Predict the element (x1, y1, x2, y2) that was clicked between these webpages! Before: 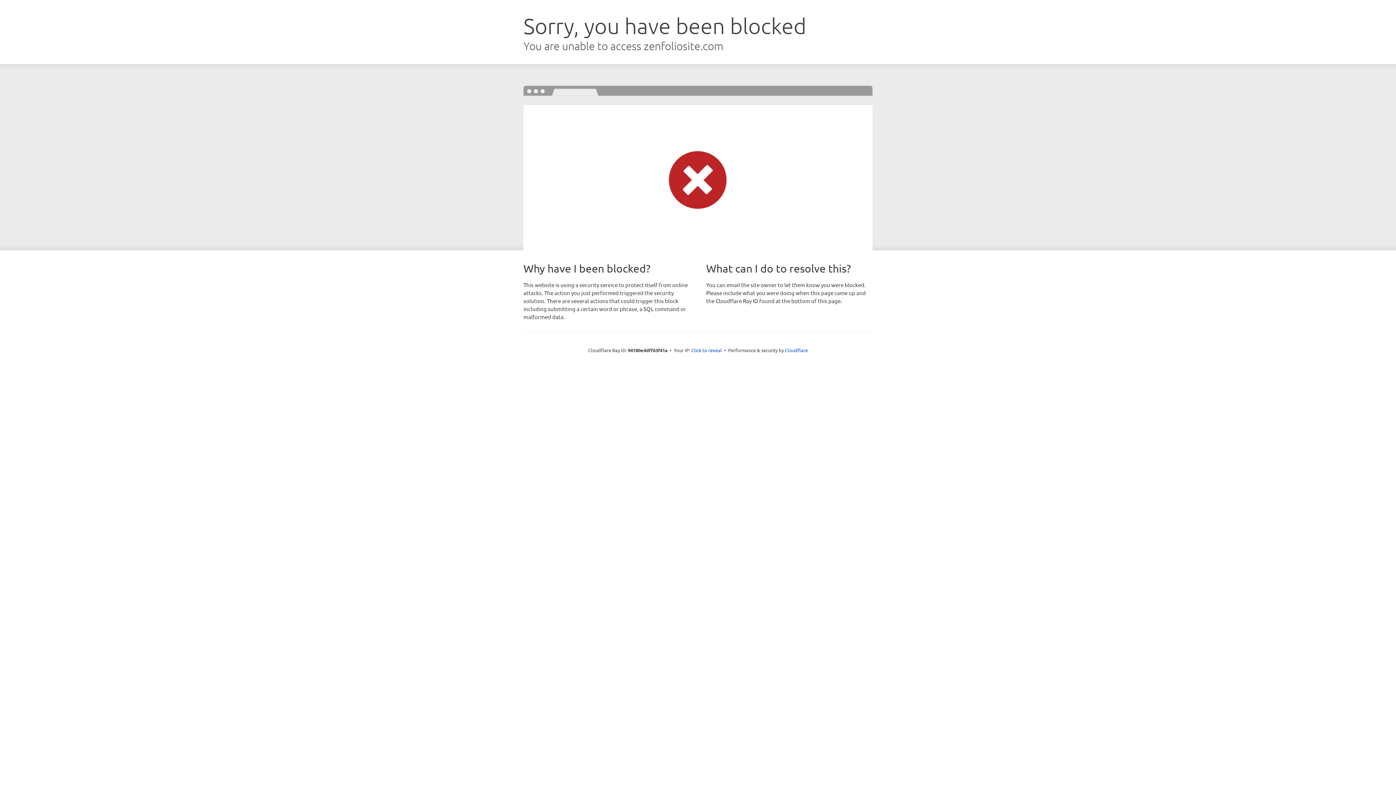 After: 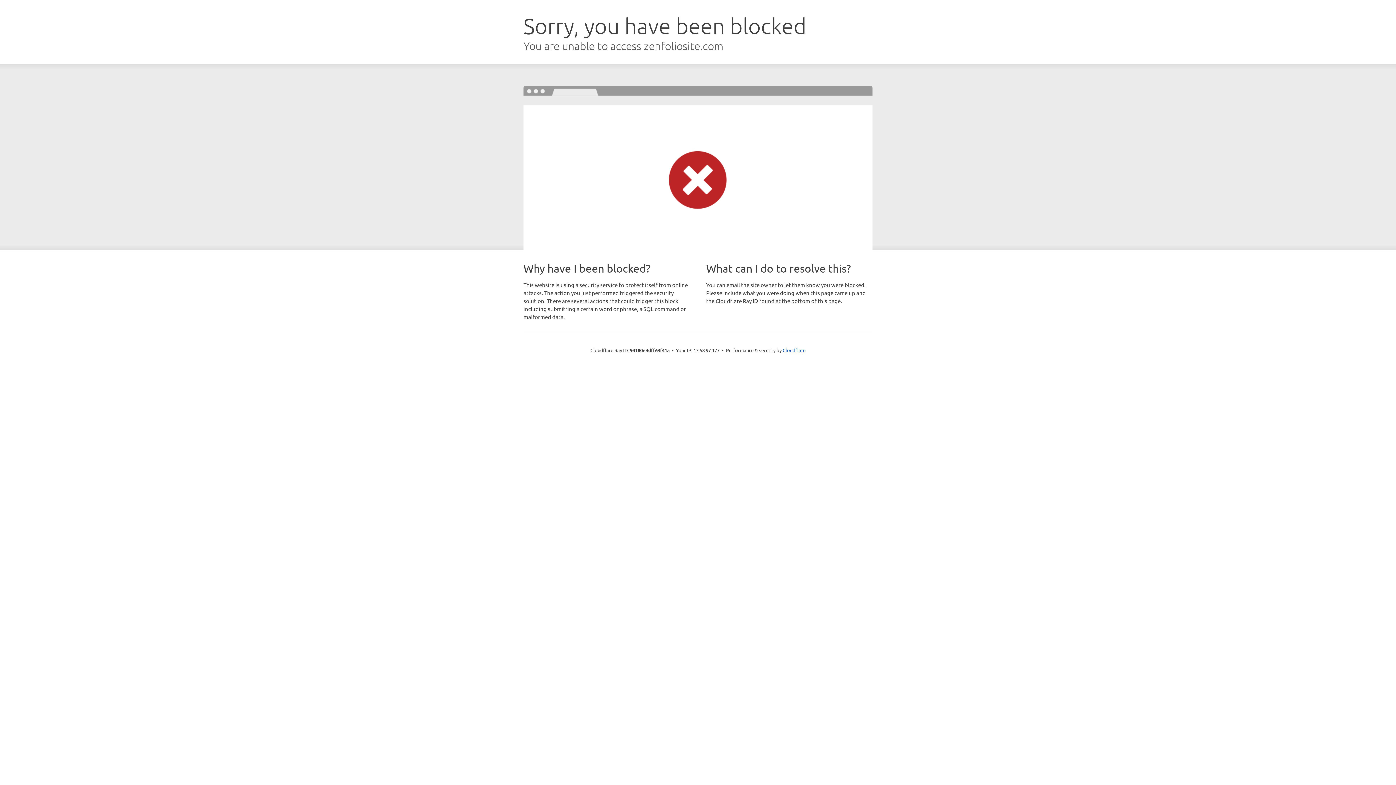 Action: bbox: (691, 346, 722, 353) label: Click to reveal